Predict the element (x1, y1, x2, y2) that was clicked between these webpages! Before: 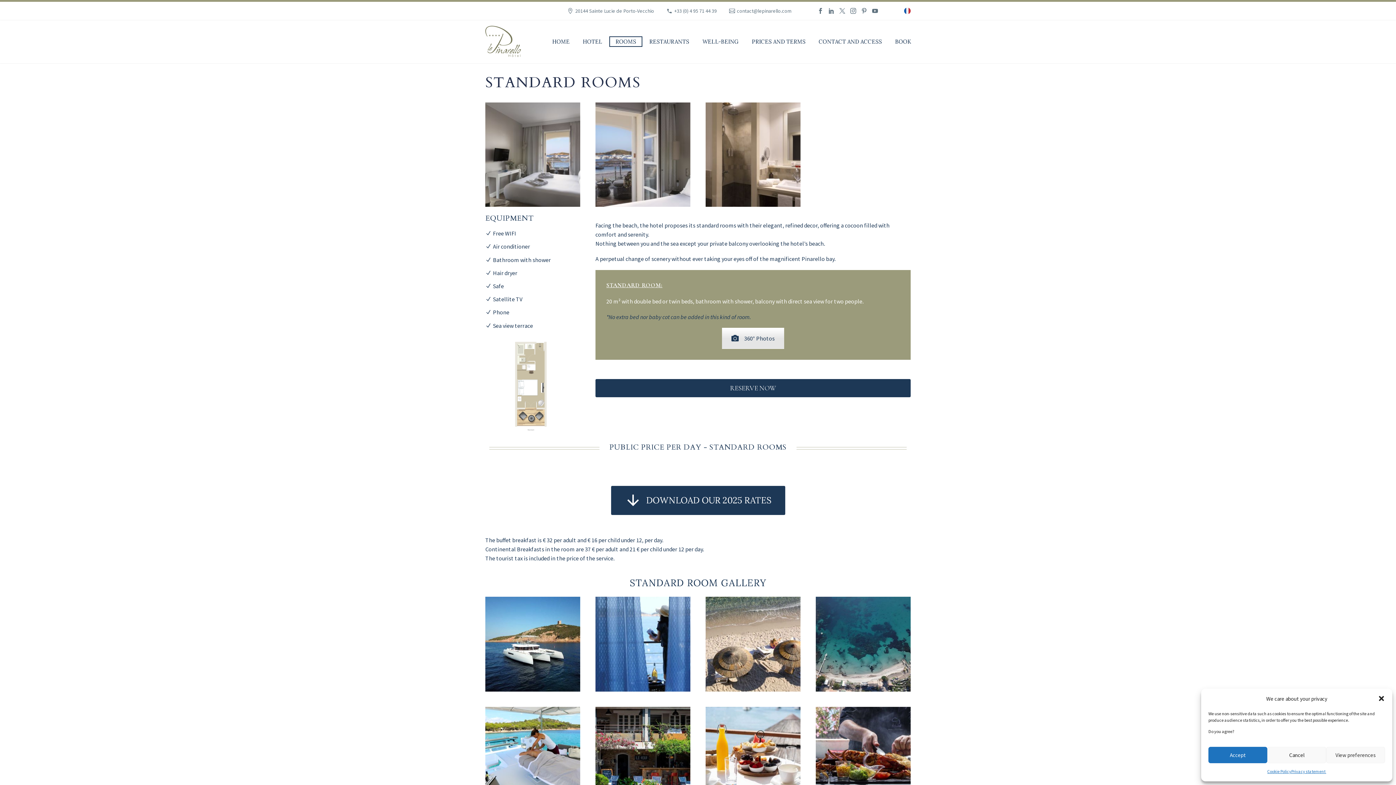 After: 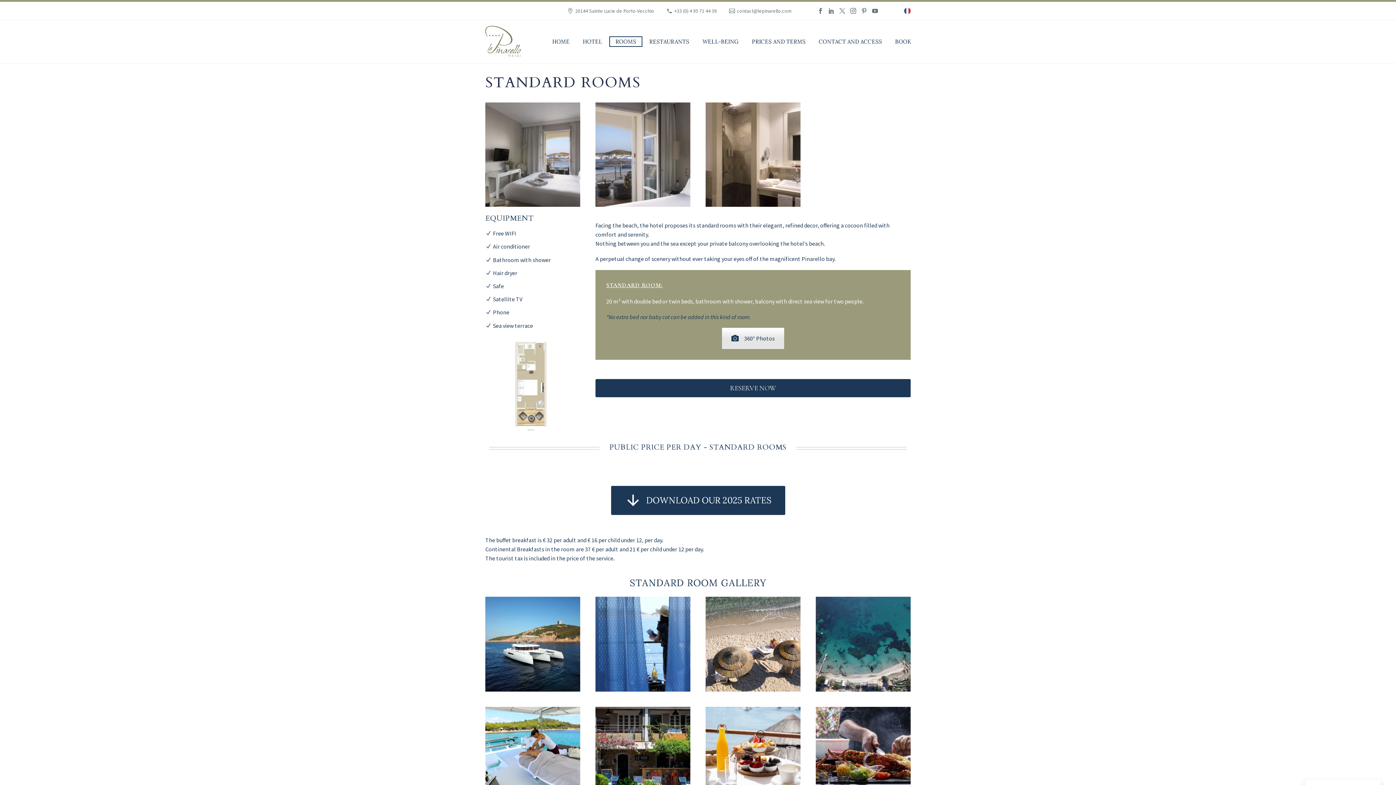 Action: bbox: (1378, 695, 1385, 702) label: Close dialog